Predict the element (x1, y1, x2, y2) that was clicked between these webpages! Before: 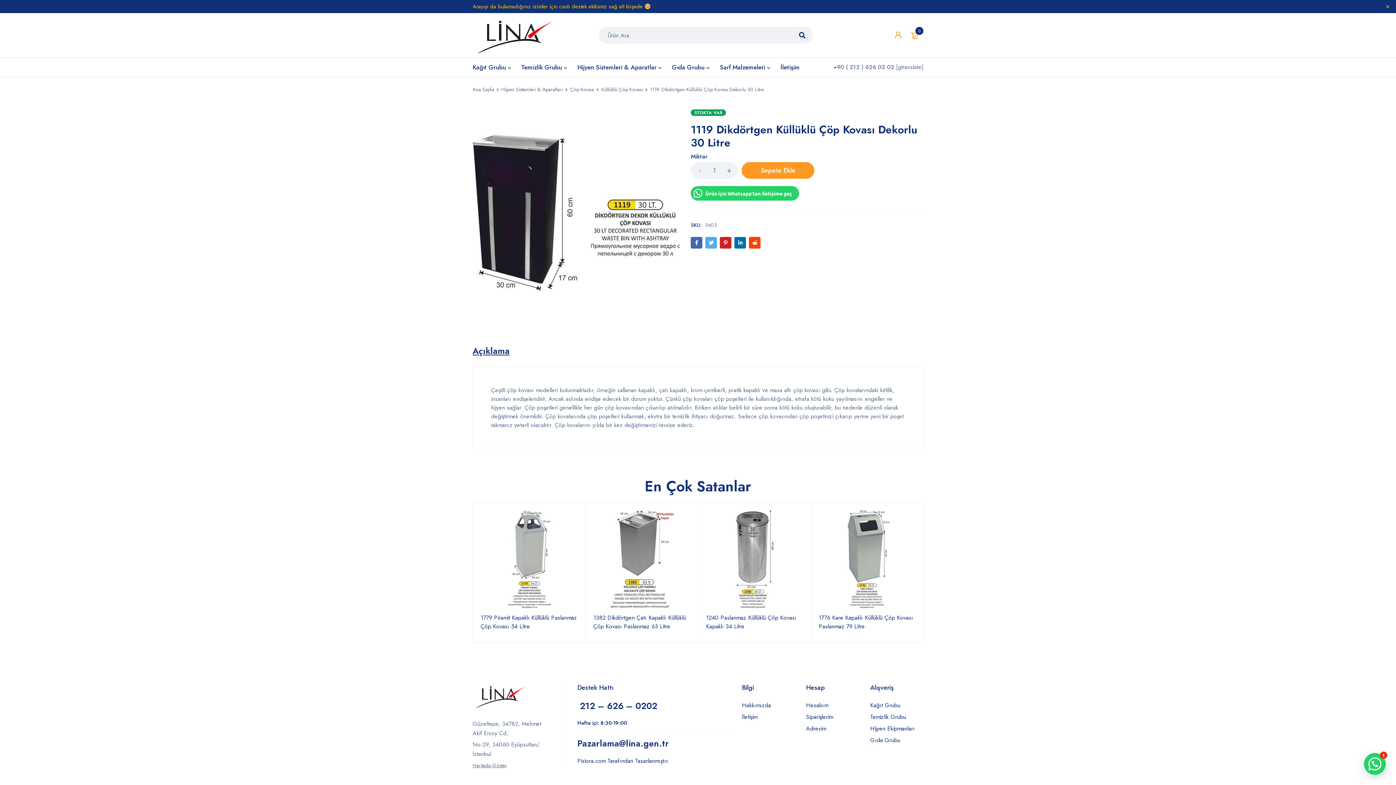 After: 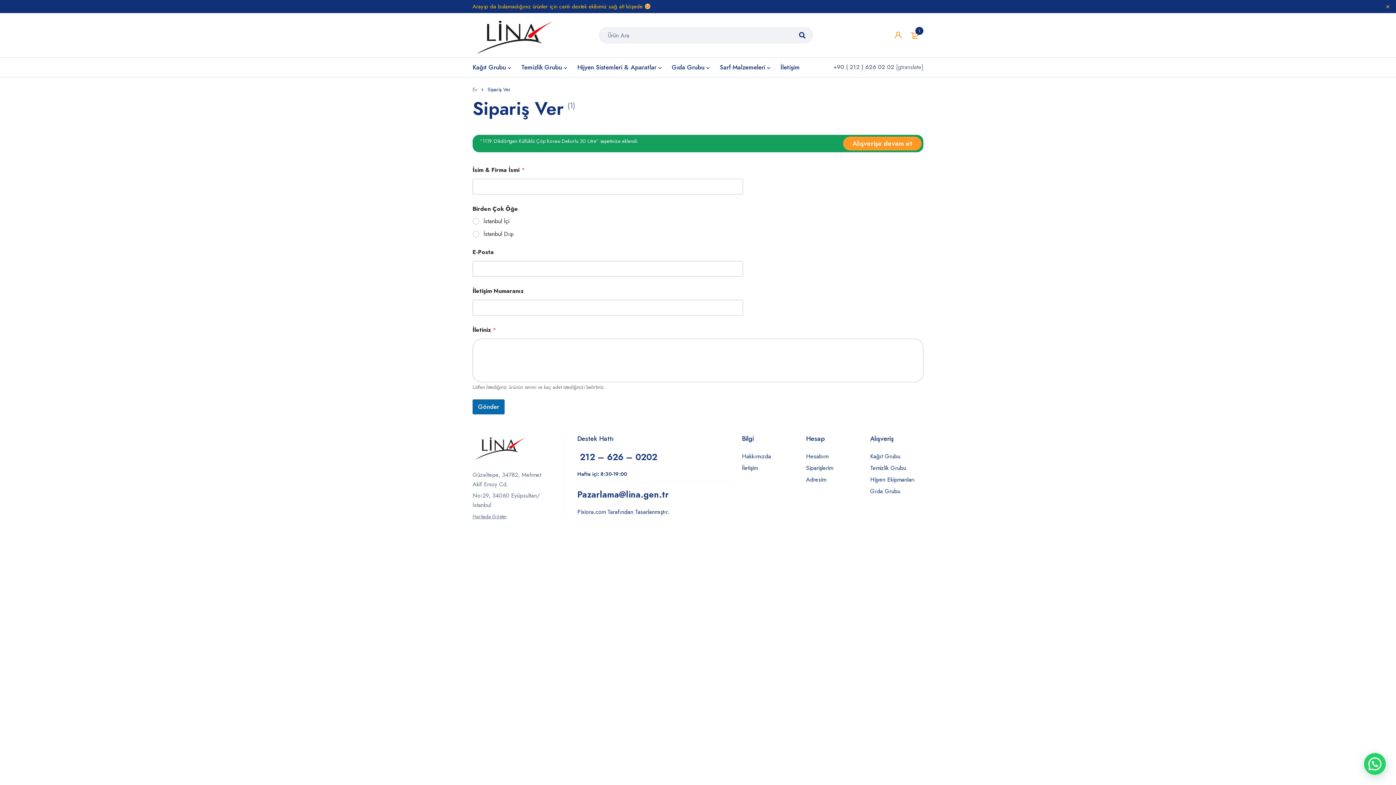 Action: bbox: (741, 162, 814, 178) label: Sepete Ekle